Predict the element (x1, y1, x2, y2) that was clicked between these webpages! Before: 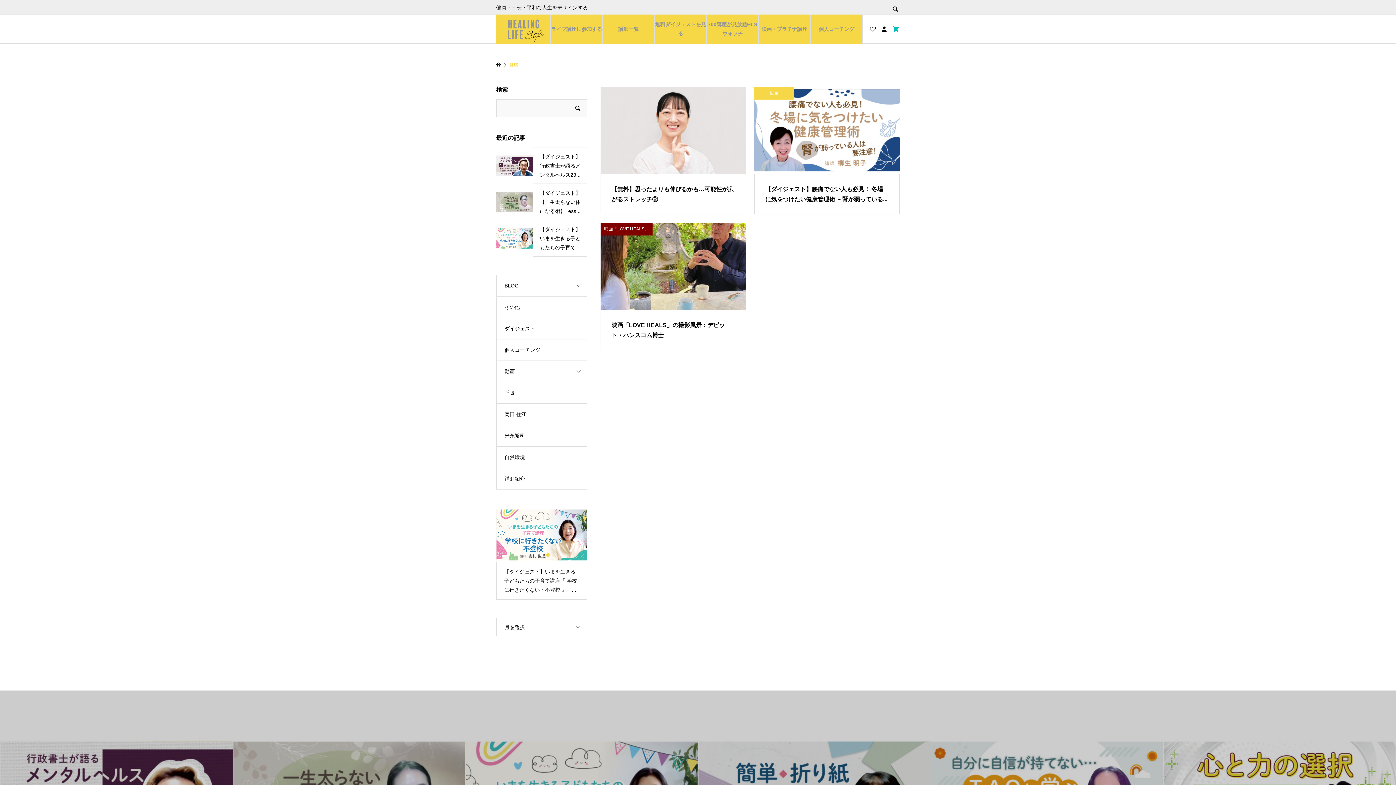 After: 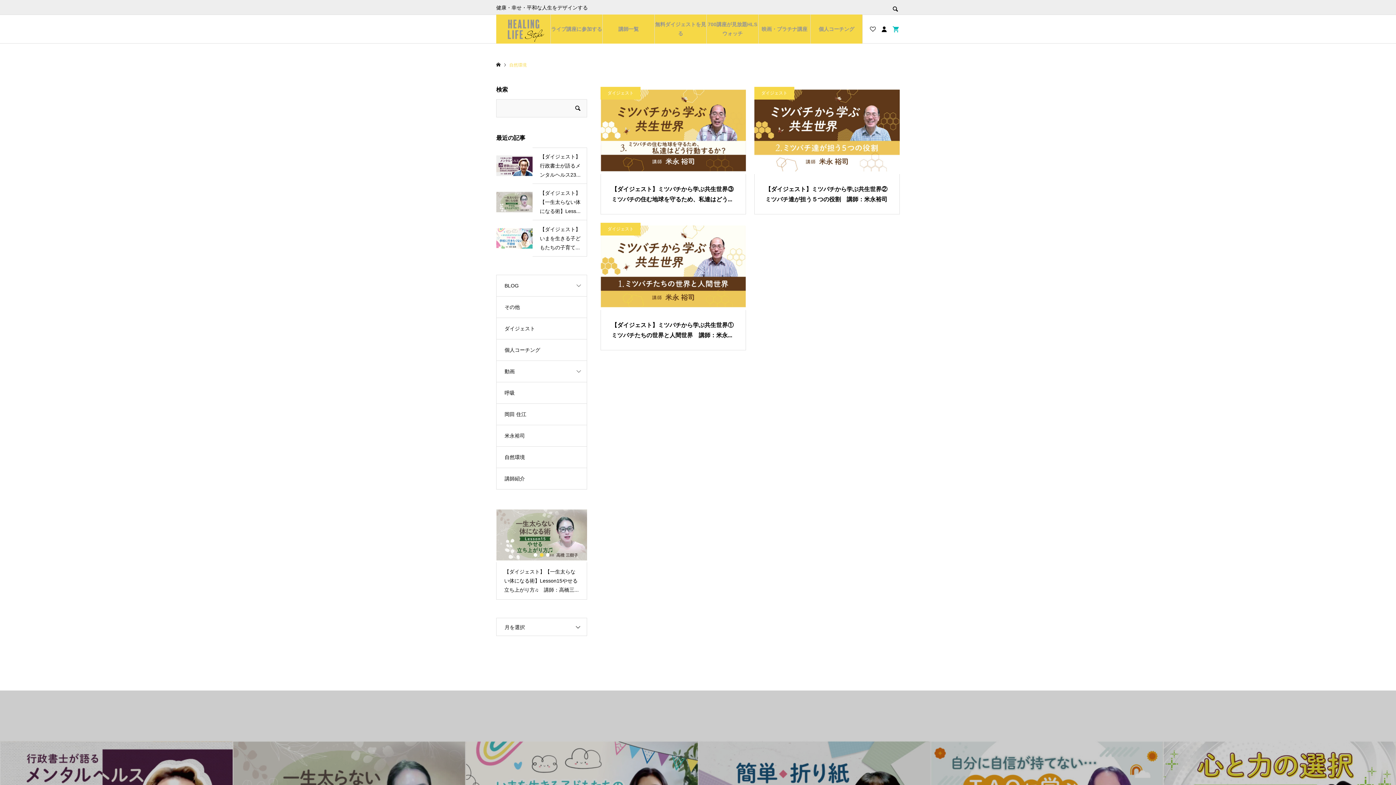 Action: bbox: (496, 446, 586, 468) label: 自然環境